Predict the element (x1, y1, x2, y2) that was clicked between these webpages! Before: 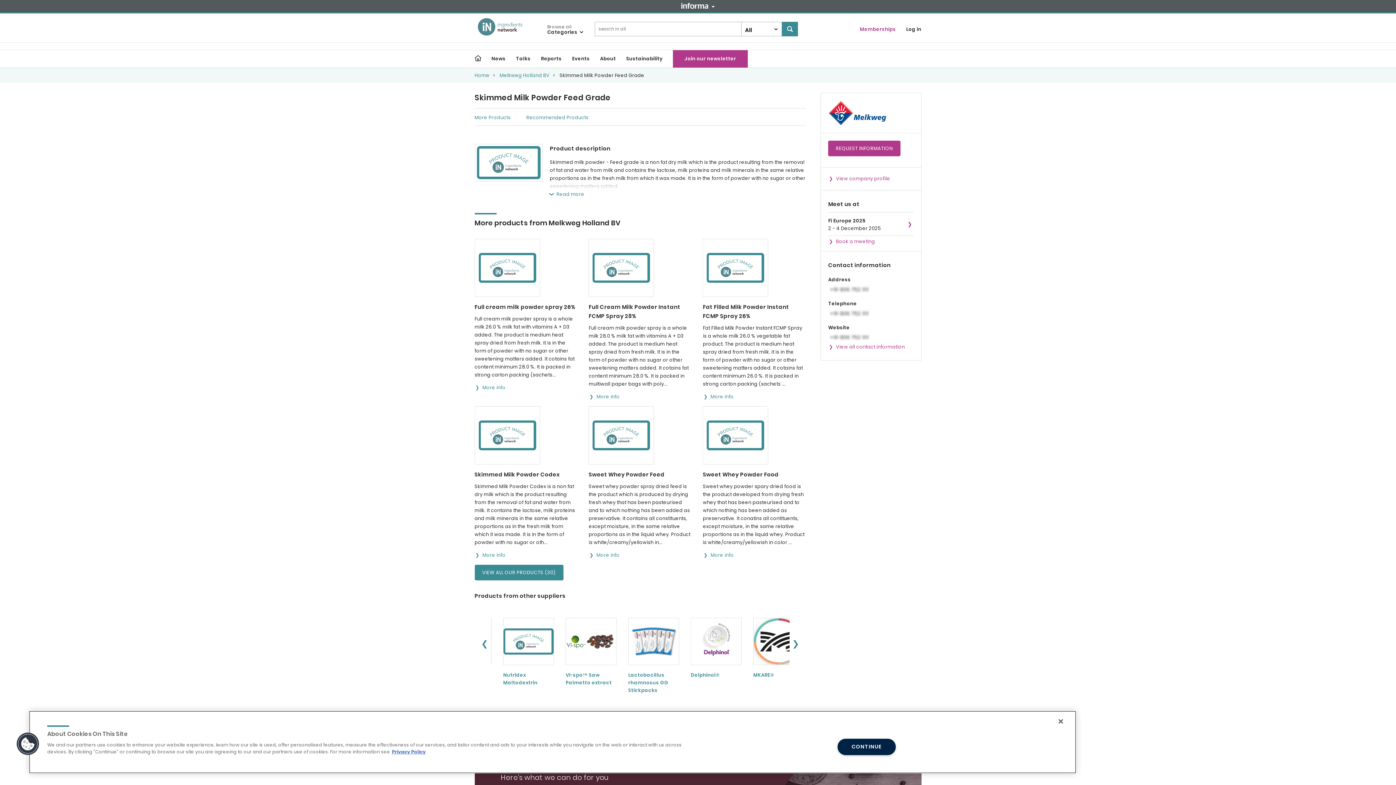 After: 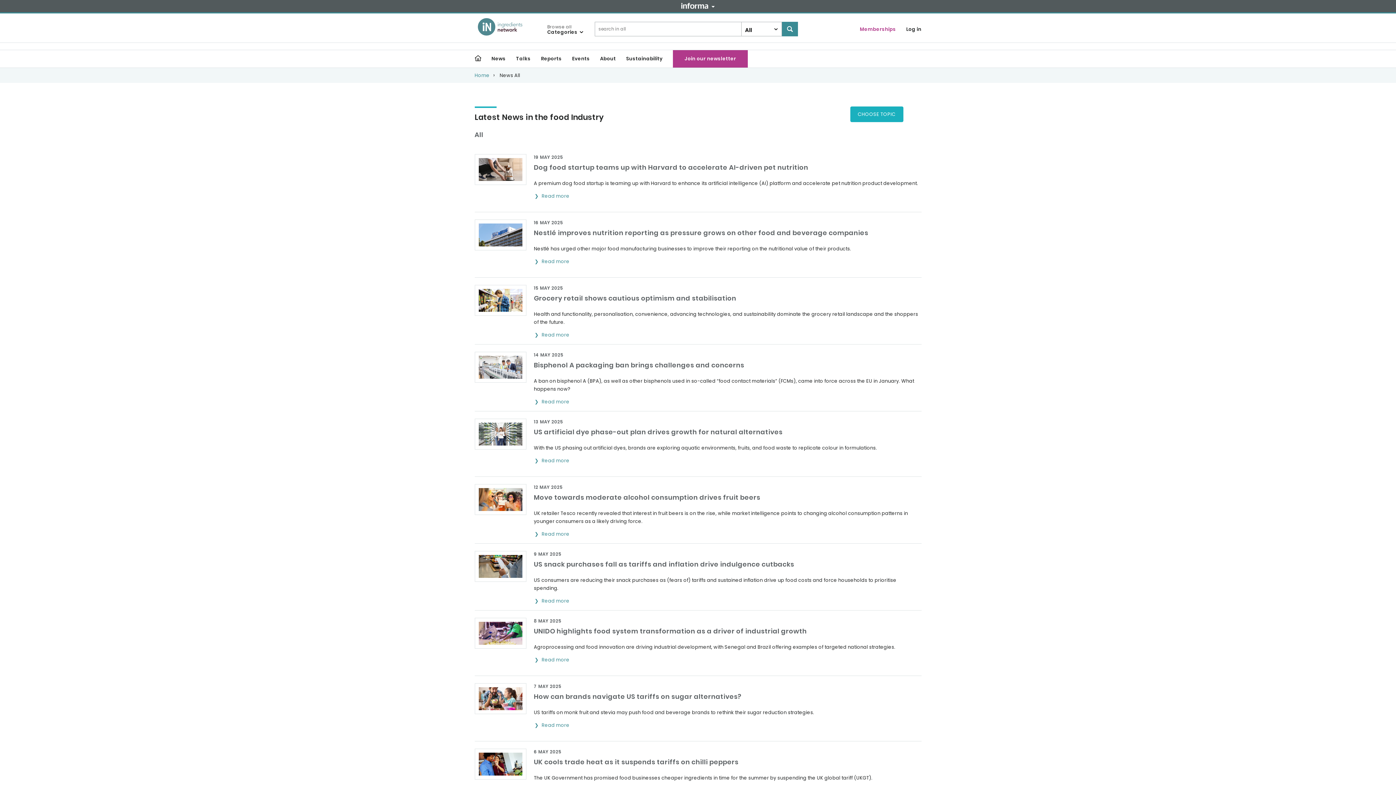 Action: bbox: (491, 50, 505, 67) label: News